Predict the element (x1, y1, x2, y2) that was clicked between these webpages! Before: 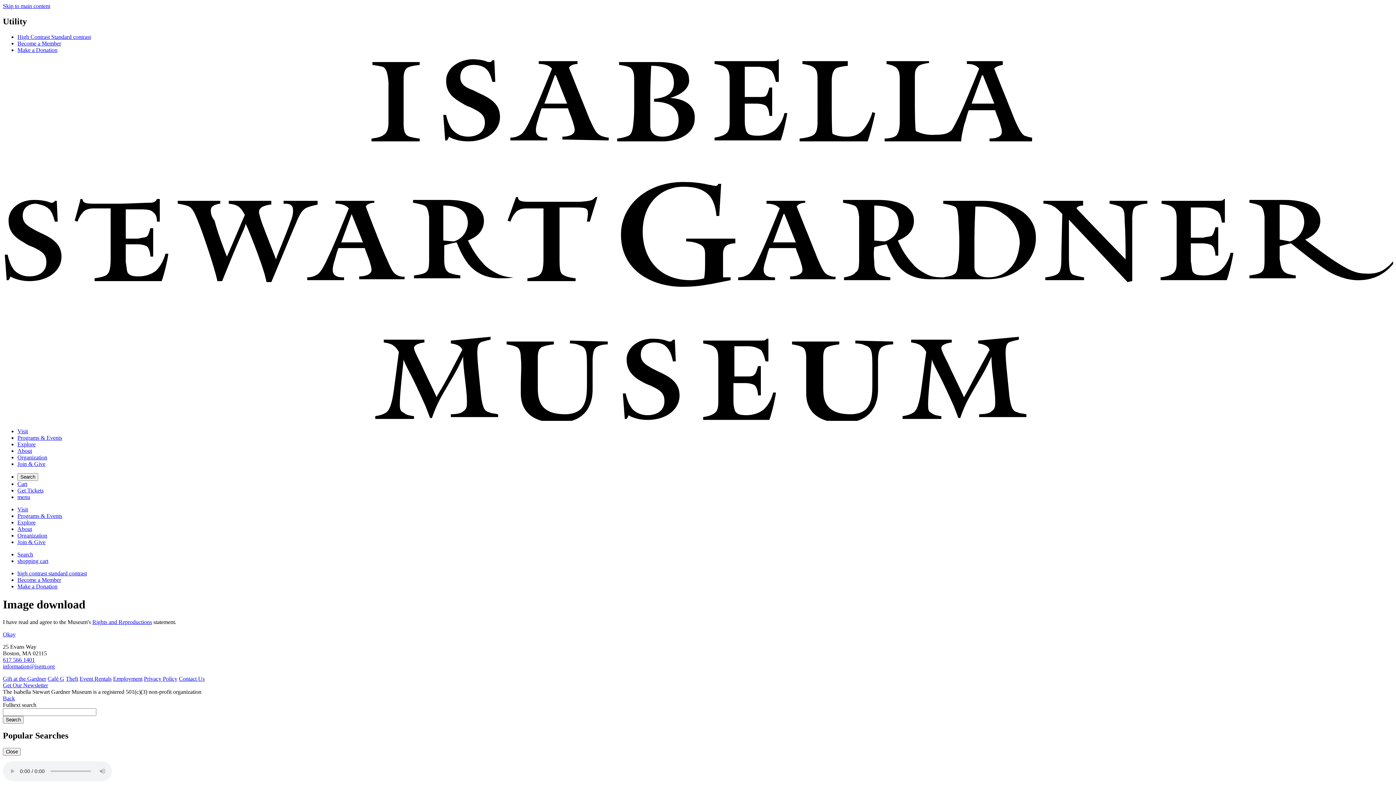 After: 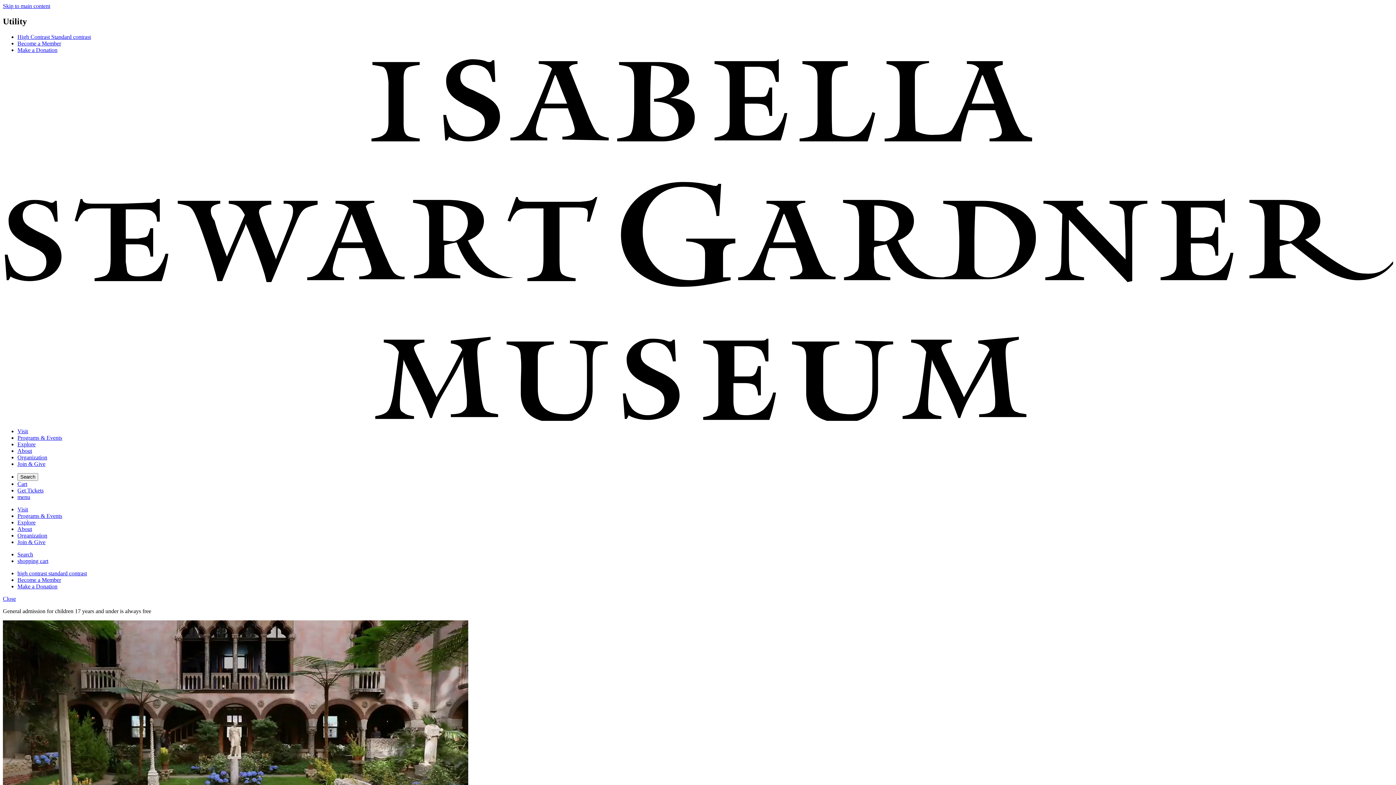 Action: bbox: (2, 416, 1393, 422)